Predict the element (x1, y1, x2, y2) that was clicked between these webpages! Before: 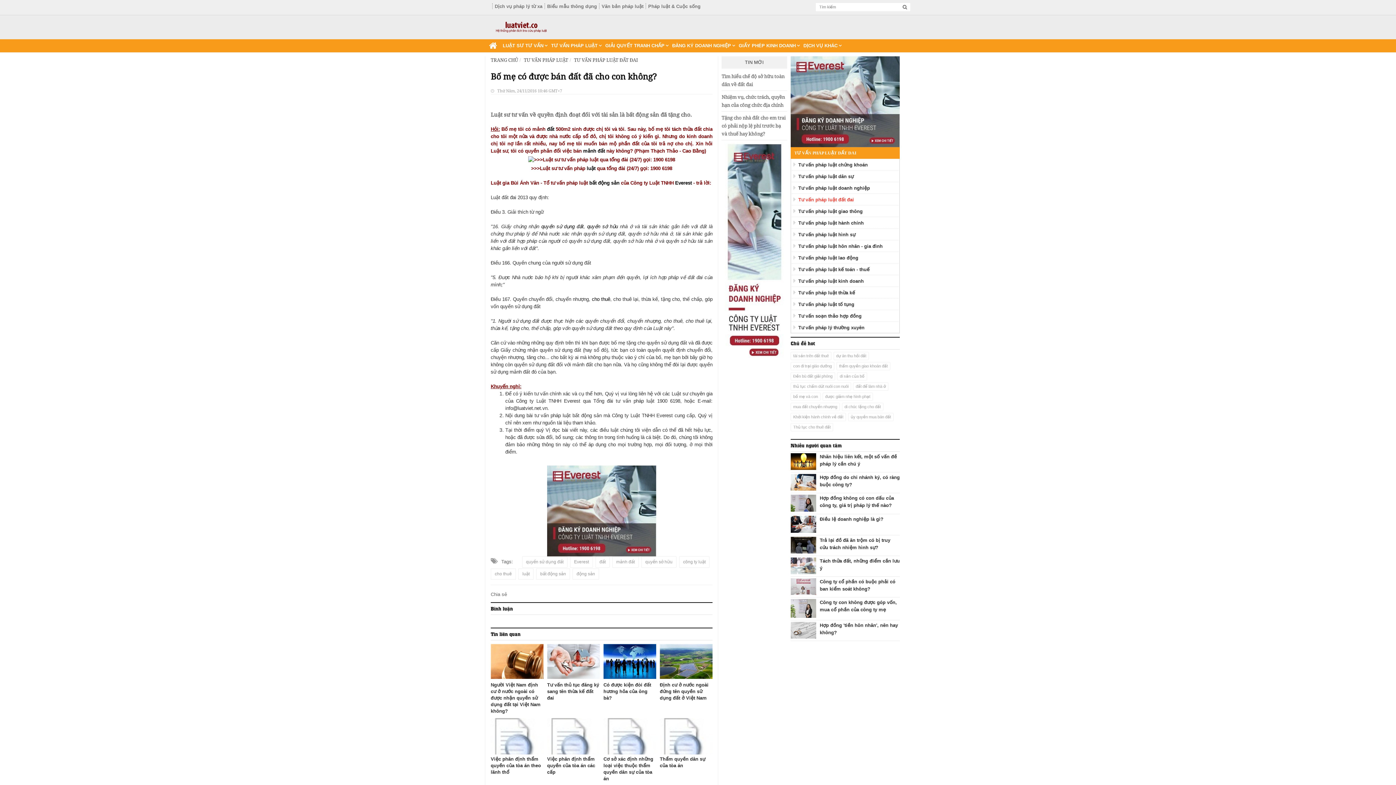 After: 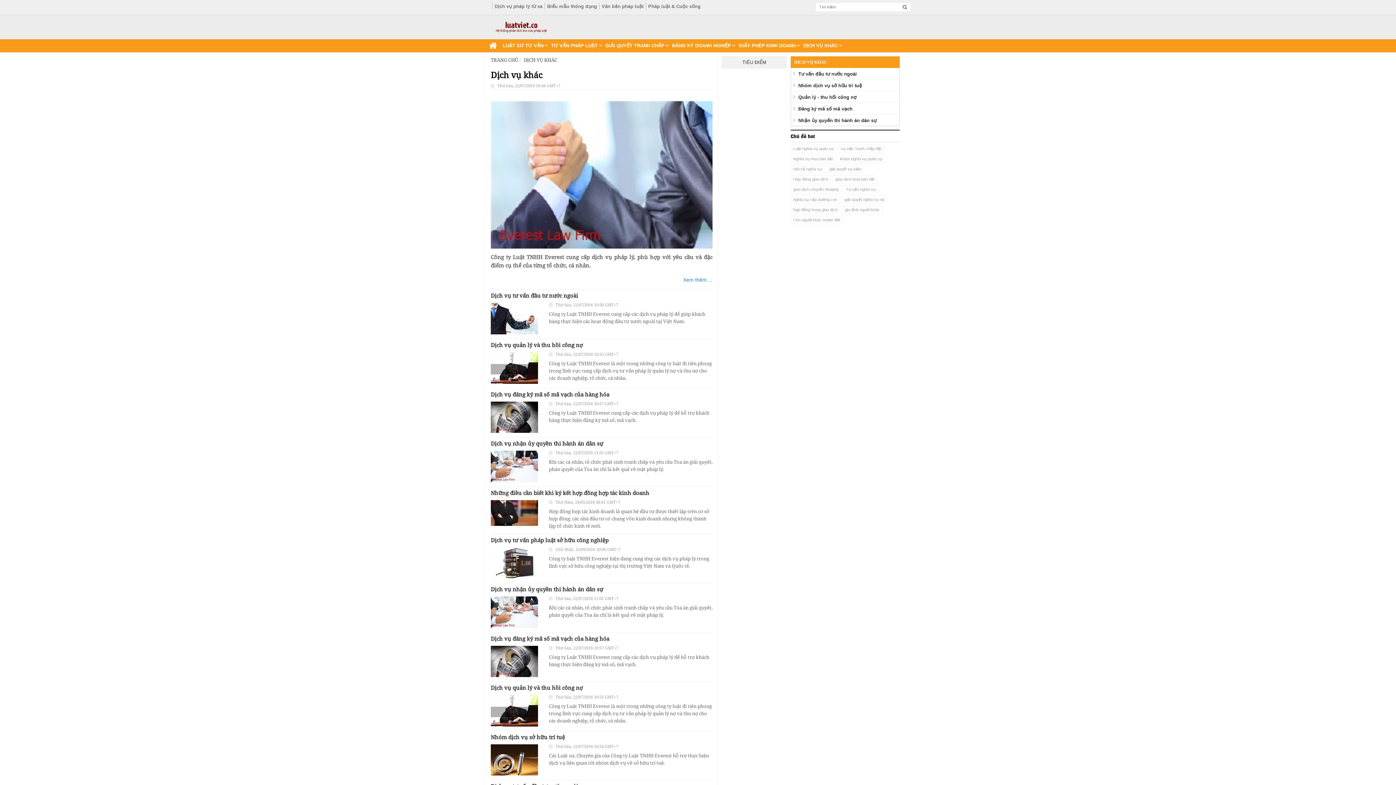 Action: bbox: (801, 39, 843, 52) label: DỊCH VỤ KHÁC